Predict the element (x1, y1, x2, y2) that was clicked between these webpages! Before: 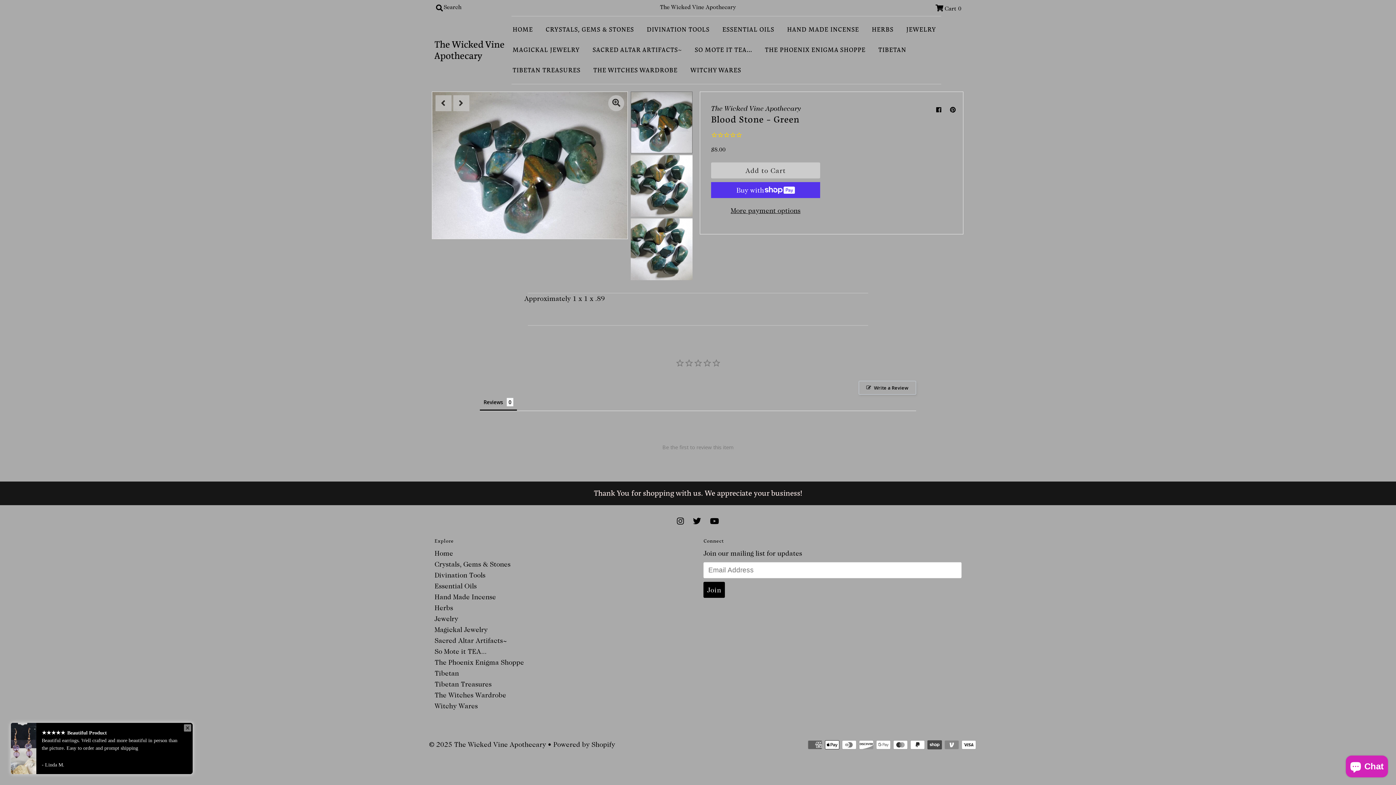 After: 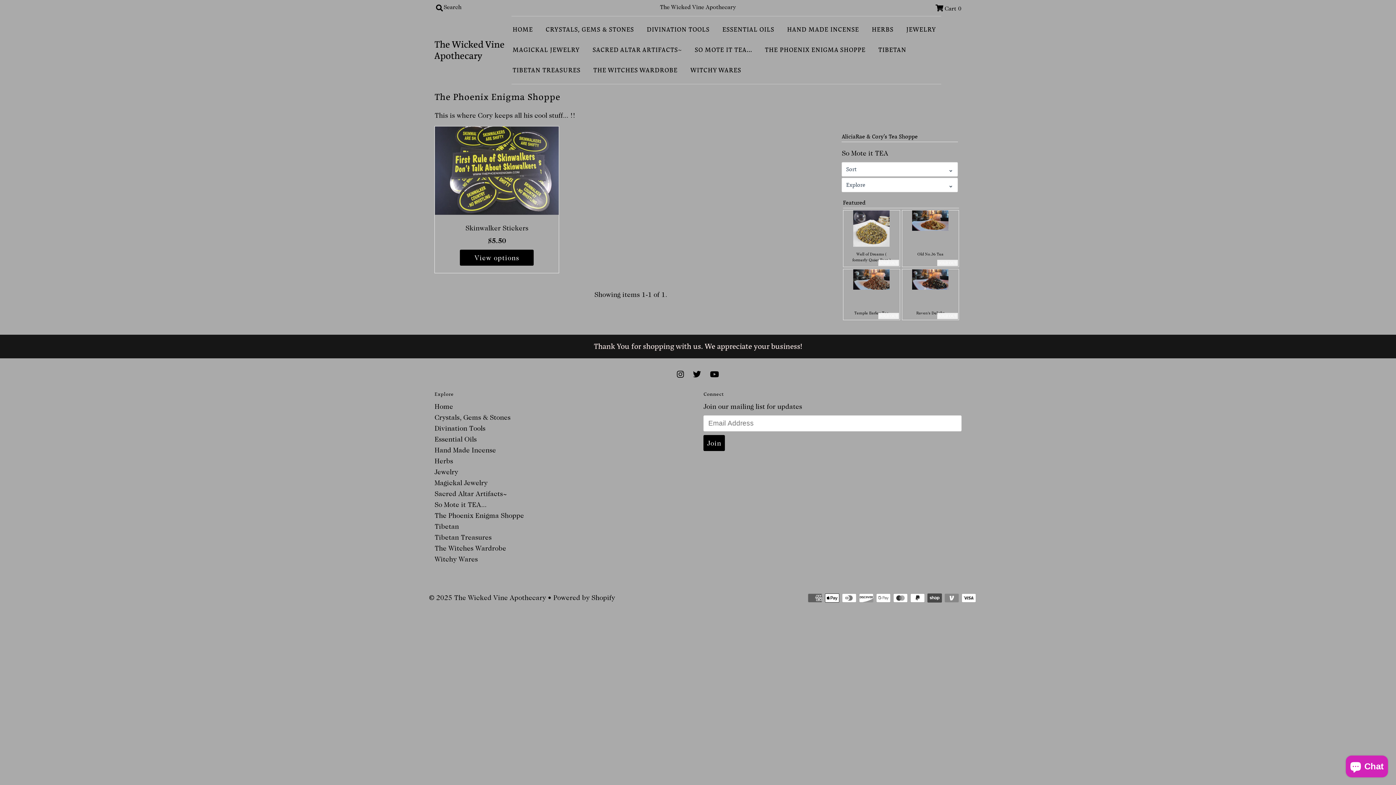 Action: bbox: (434, 658, 524, 666) label: The Phoenix Enigma Shoppe